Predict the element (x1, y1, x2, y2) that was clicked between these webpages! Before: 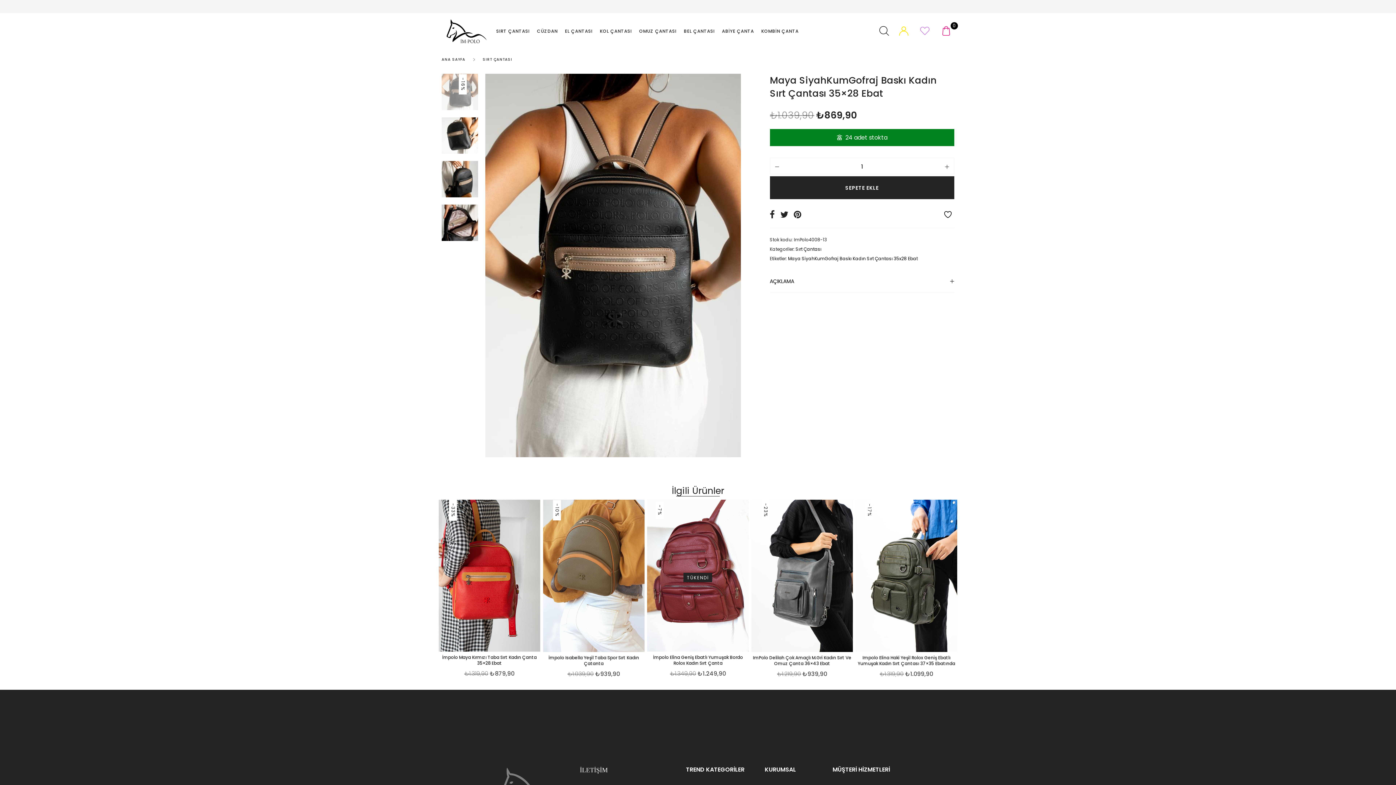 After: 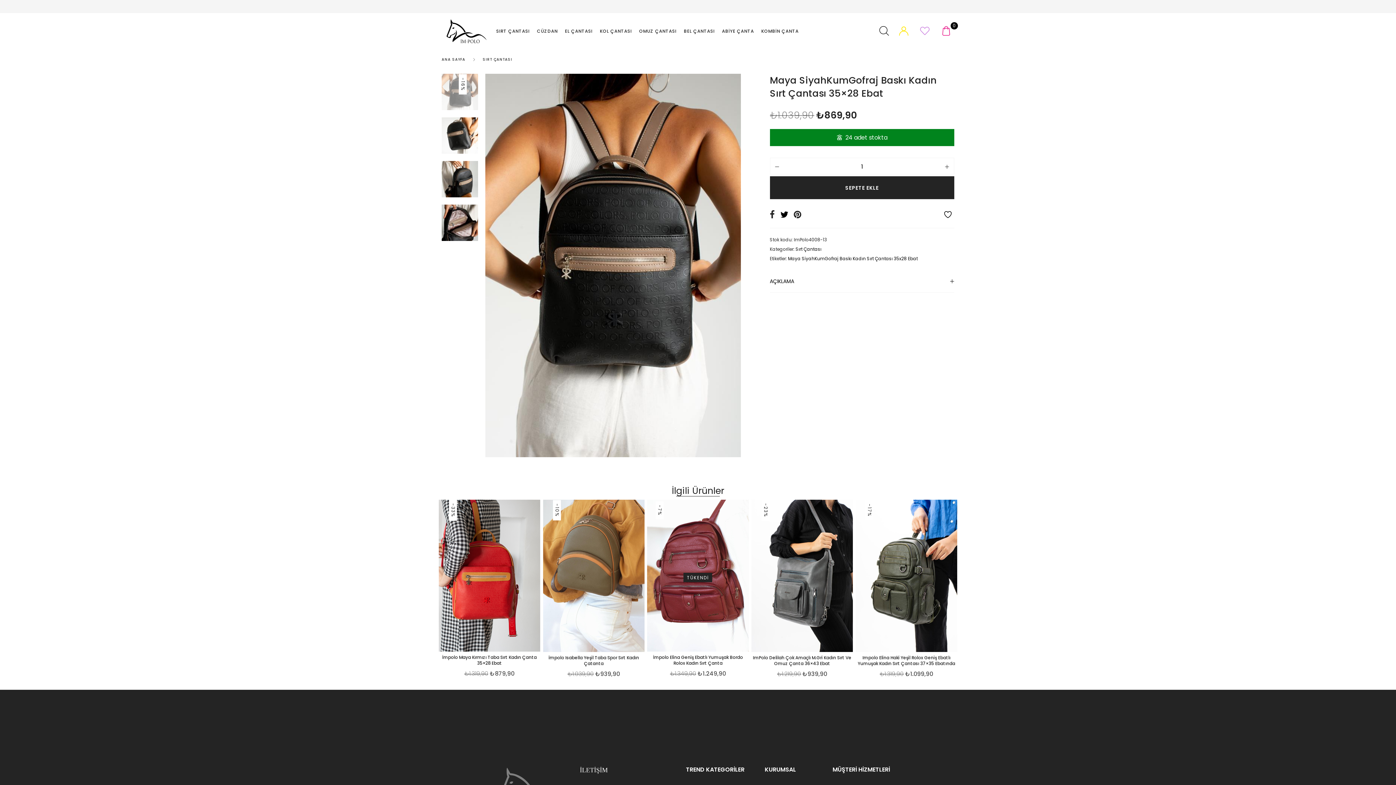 Action: bbox: (780, 213, 794, 219)